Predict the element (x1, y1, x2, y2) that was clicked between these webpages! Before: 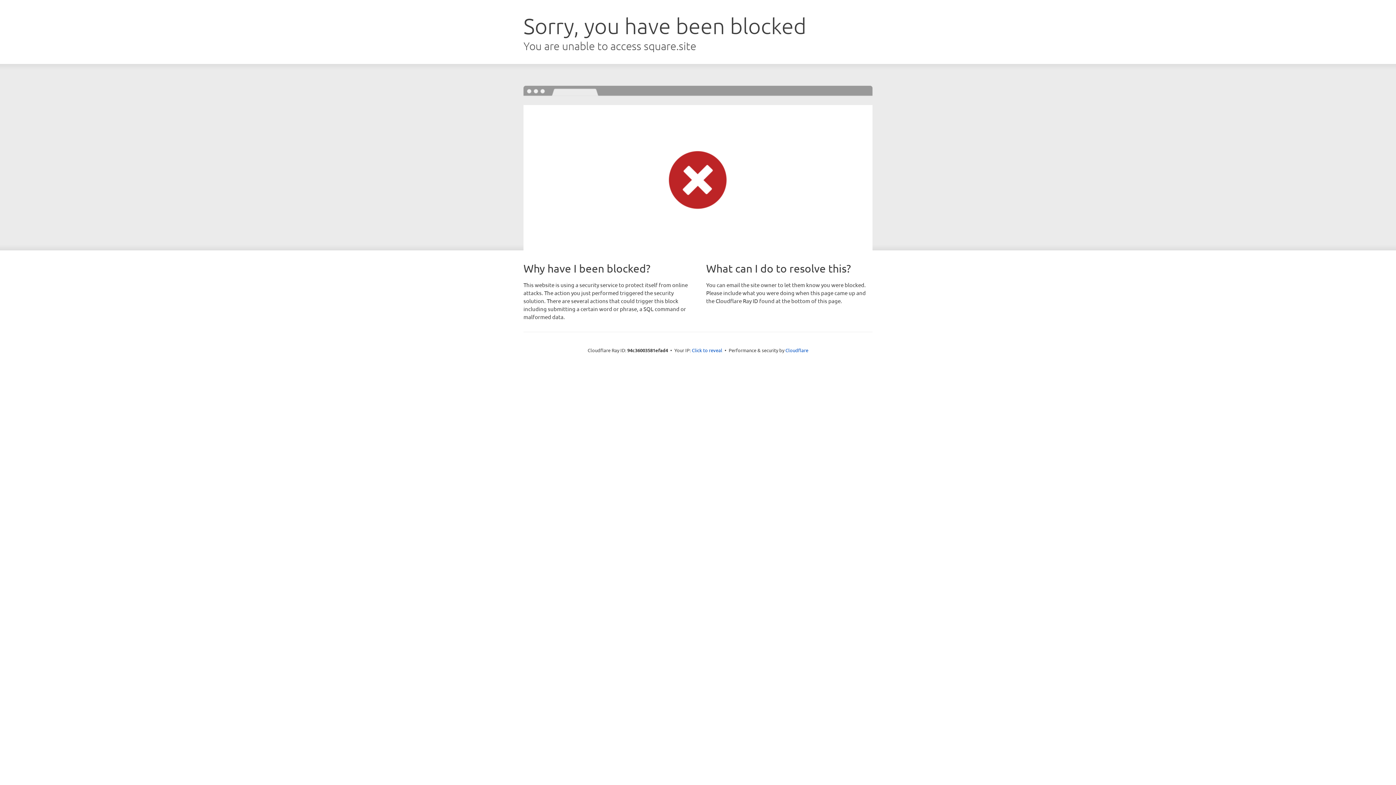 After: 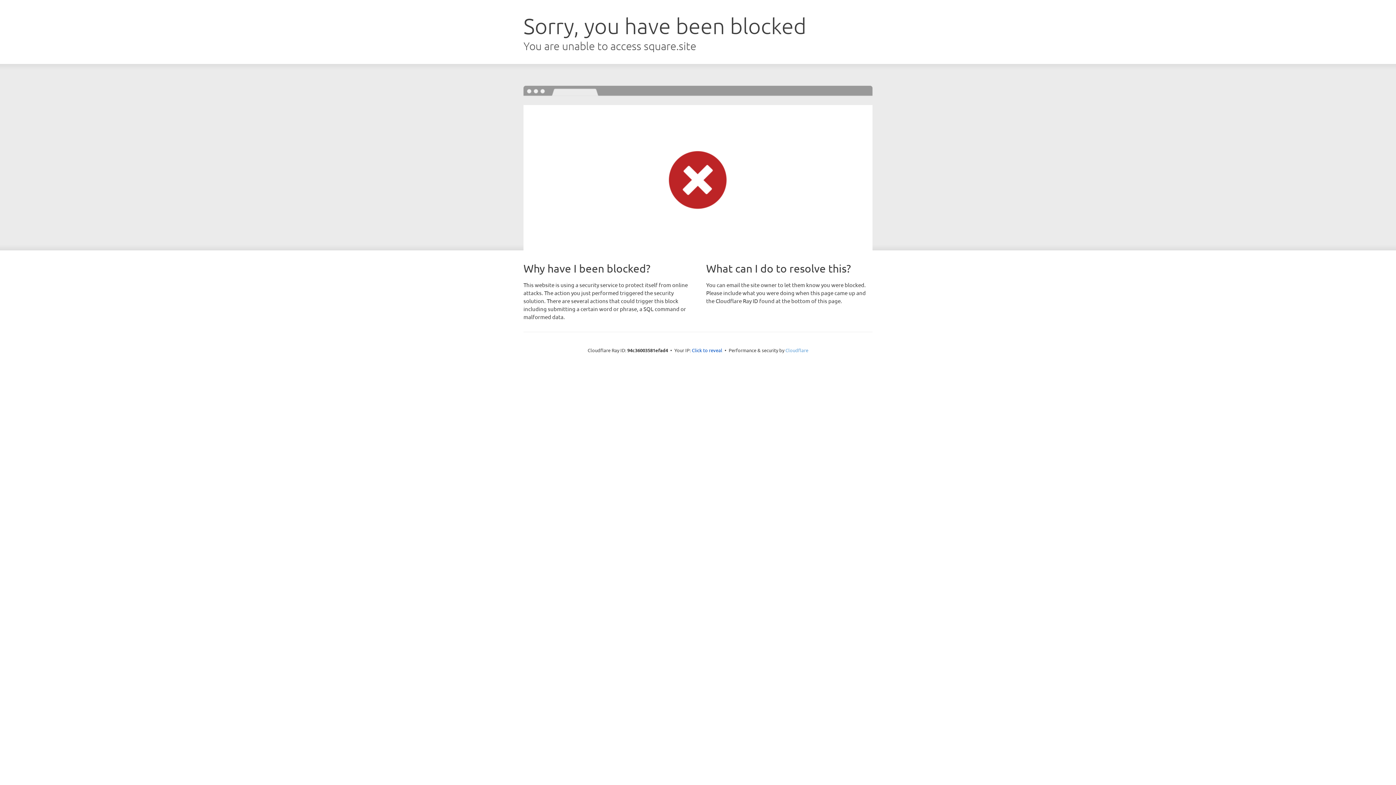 Action: label: Cloudflare bbox: (785, 347, 808, 353)